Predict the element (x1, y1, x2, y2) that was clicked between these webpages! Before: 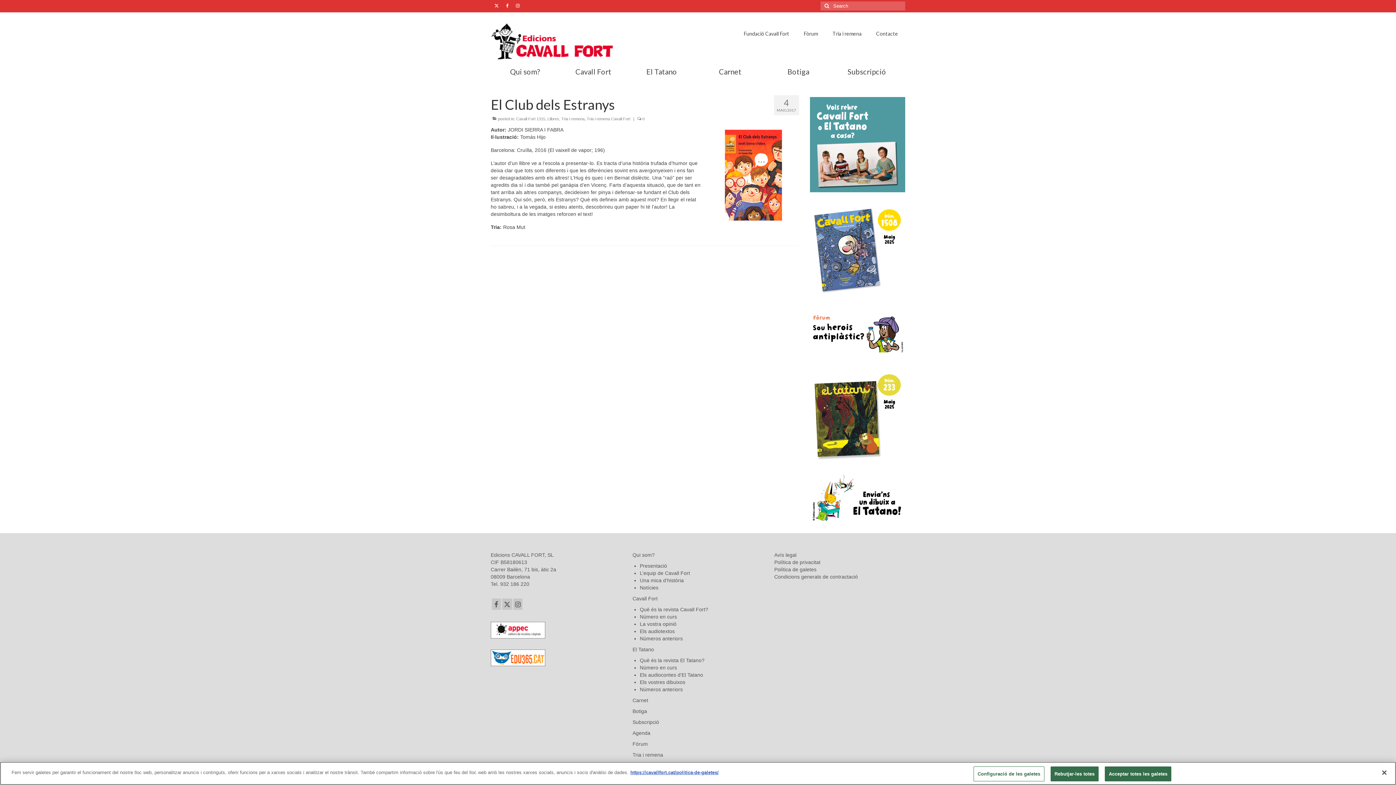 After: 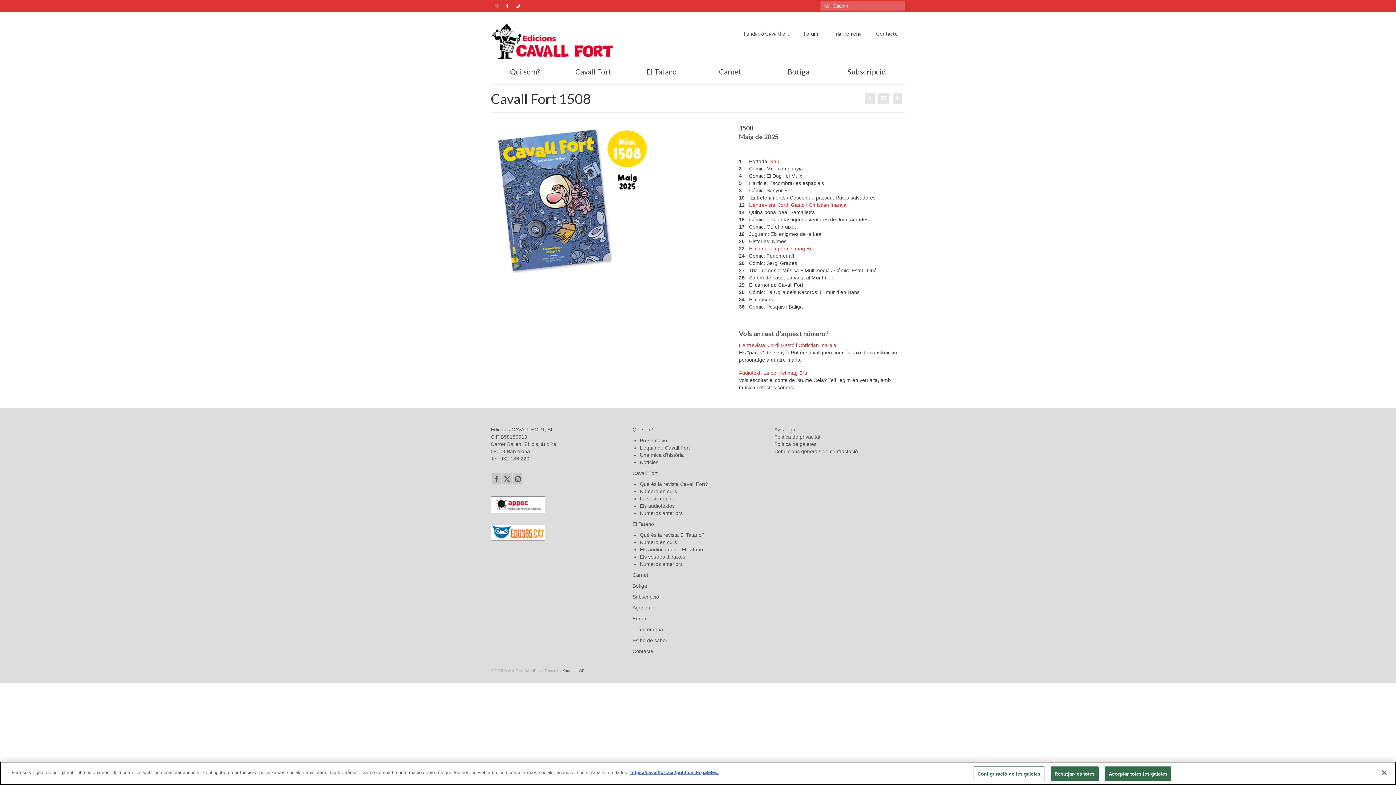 Action: bbox: (810, 247, 905, 253)